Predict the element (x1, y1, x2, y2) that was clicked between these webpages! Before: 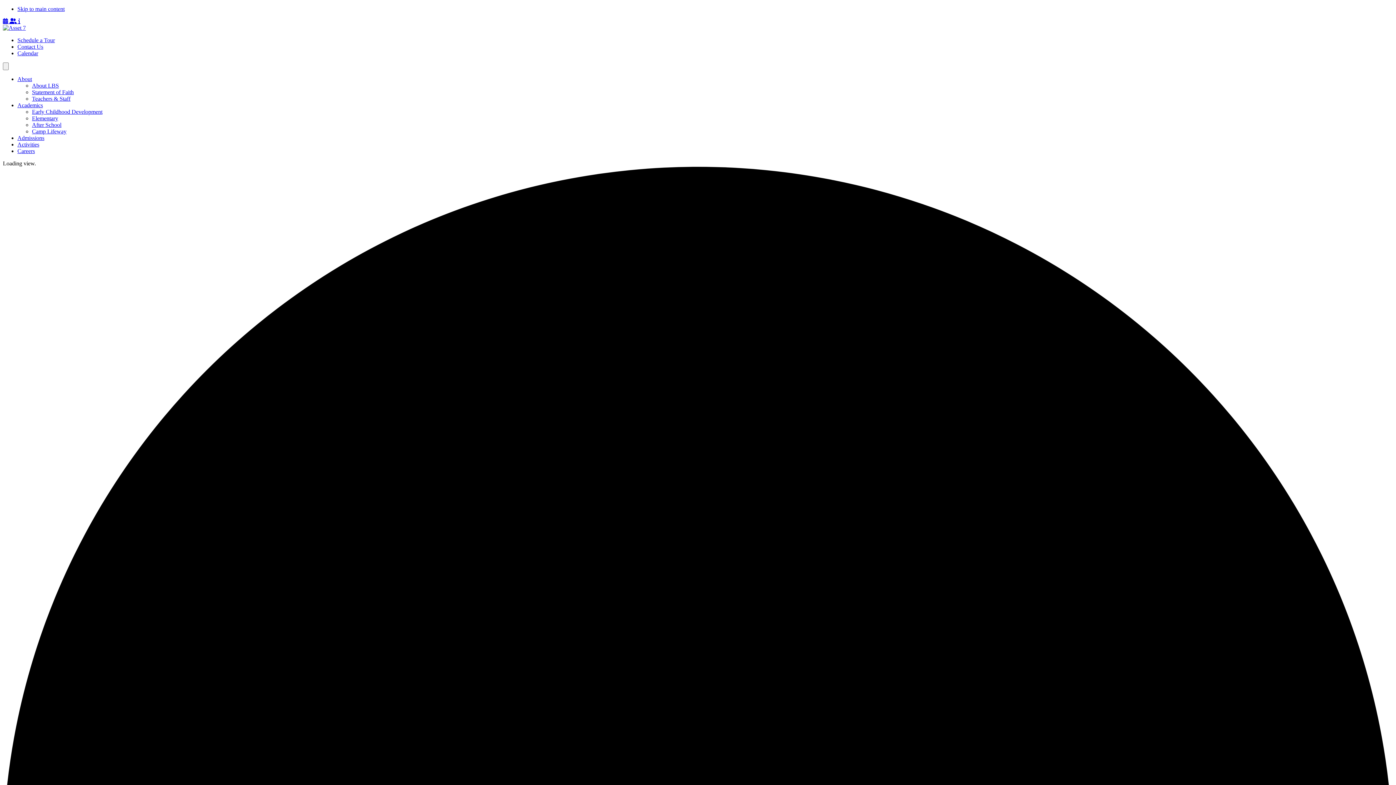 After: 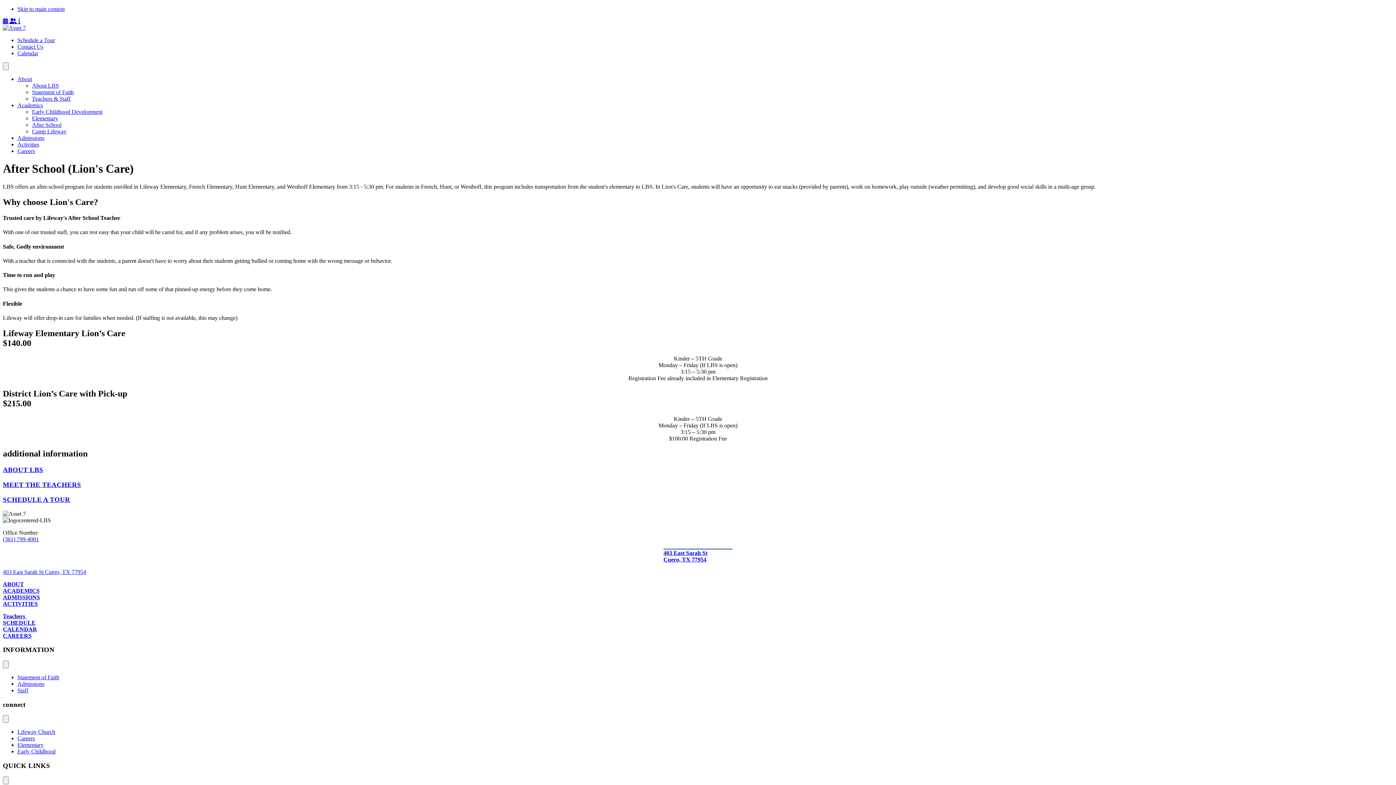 Action: label: After School bbox: (32, 121, 61, 128)